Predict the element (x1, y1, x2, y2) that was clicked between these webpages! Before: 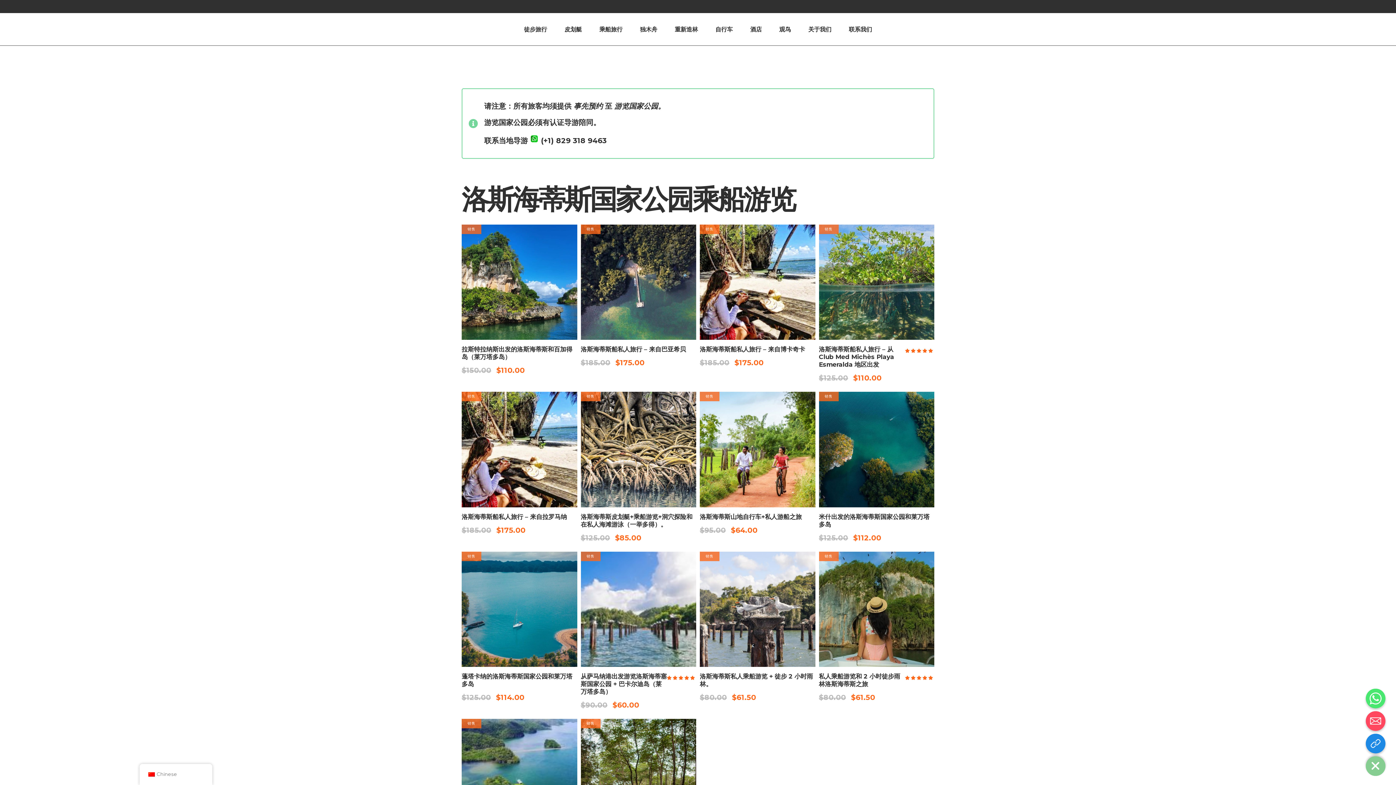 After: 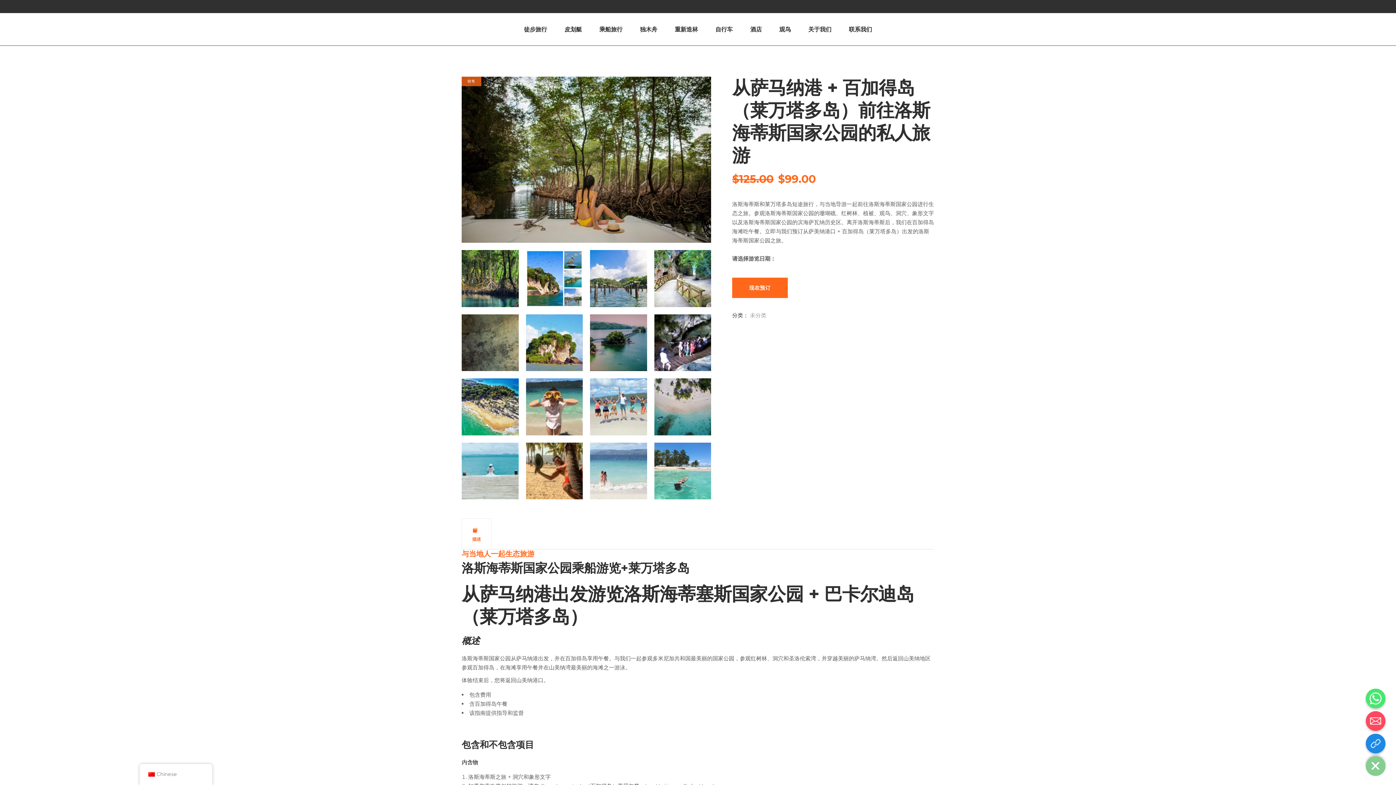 Action: bbox: (580, 719, 696, 834)